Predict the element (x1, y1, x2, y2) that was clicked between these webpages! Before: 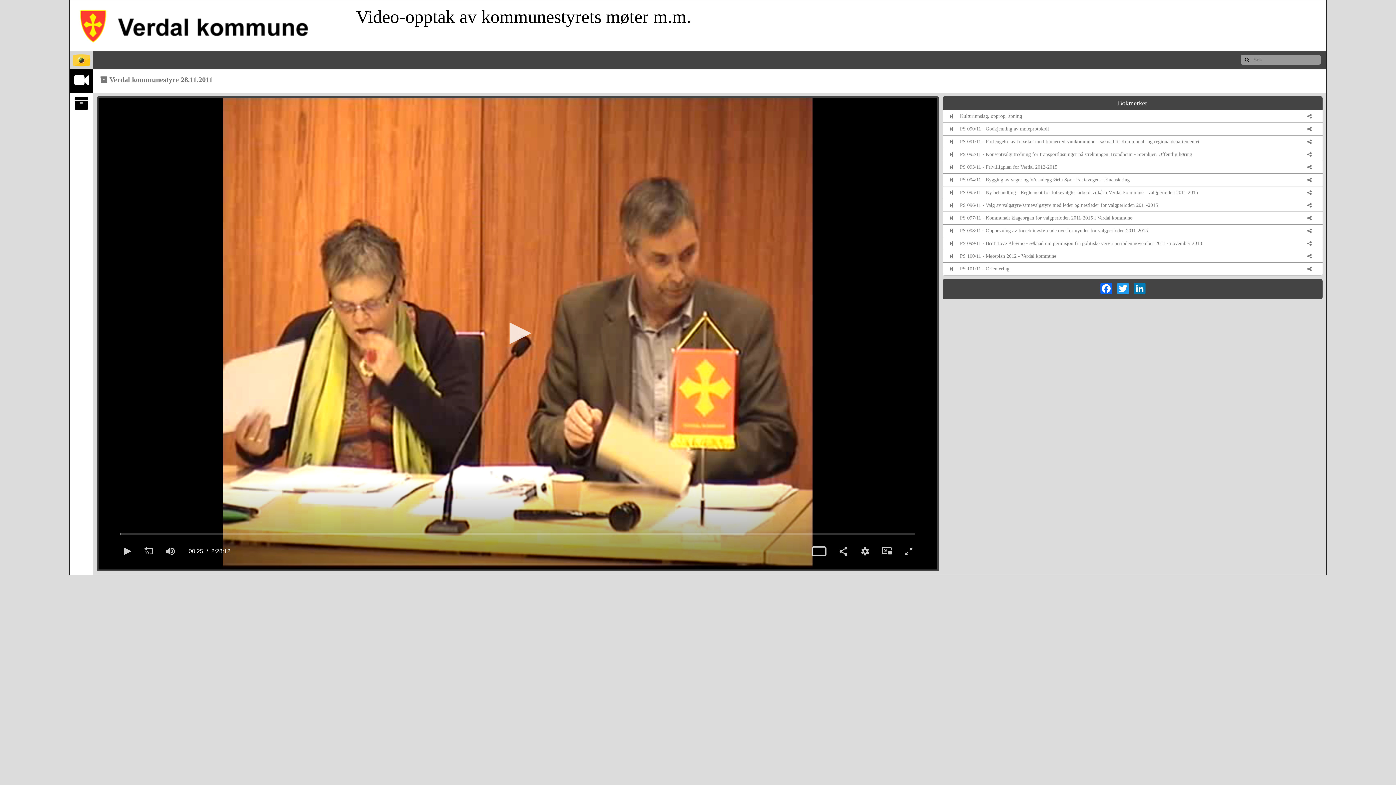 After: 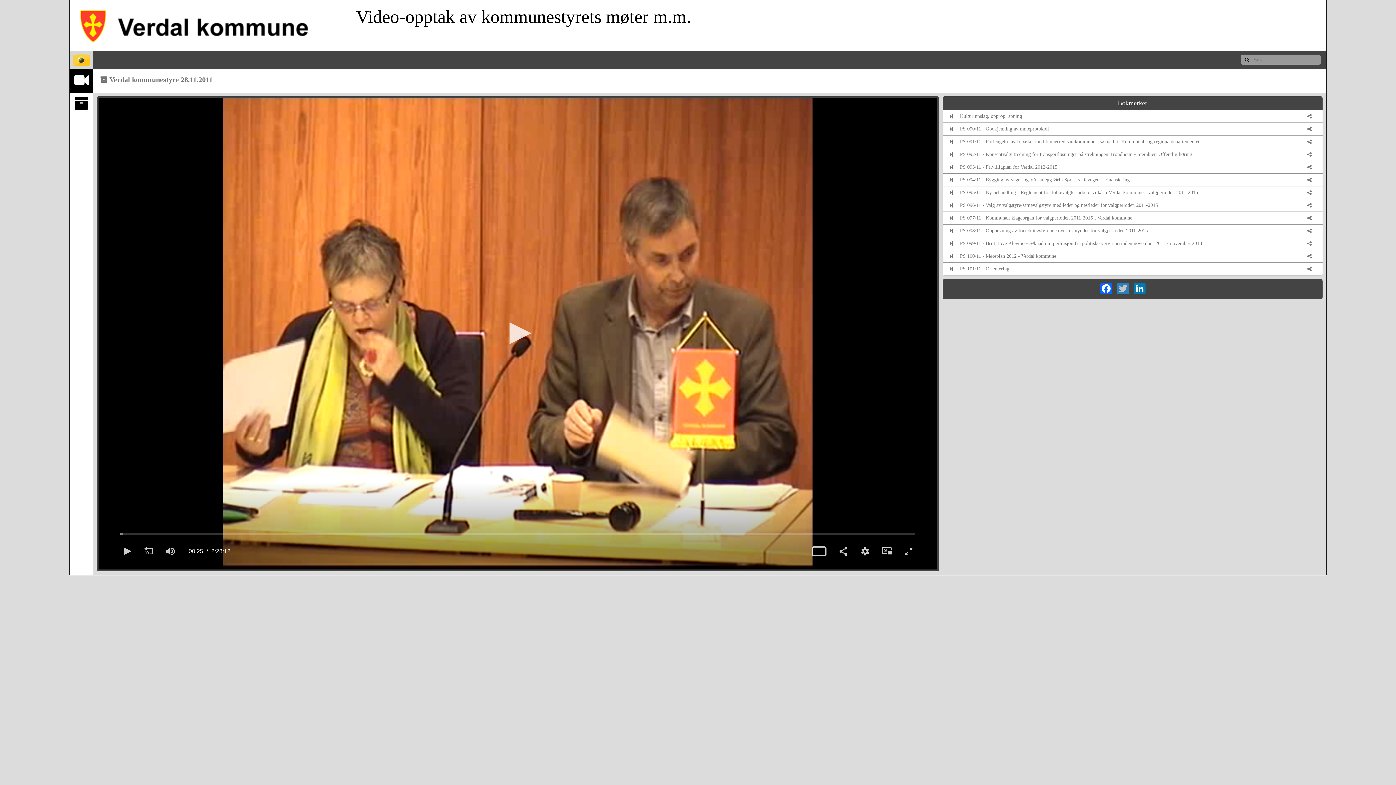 Action: label: Twitter bbox: (1116, 282, 1129, 294)